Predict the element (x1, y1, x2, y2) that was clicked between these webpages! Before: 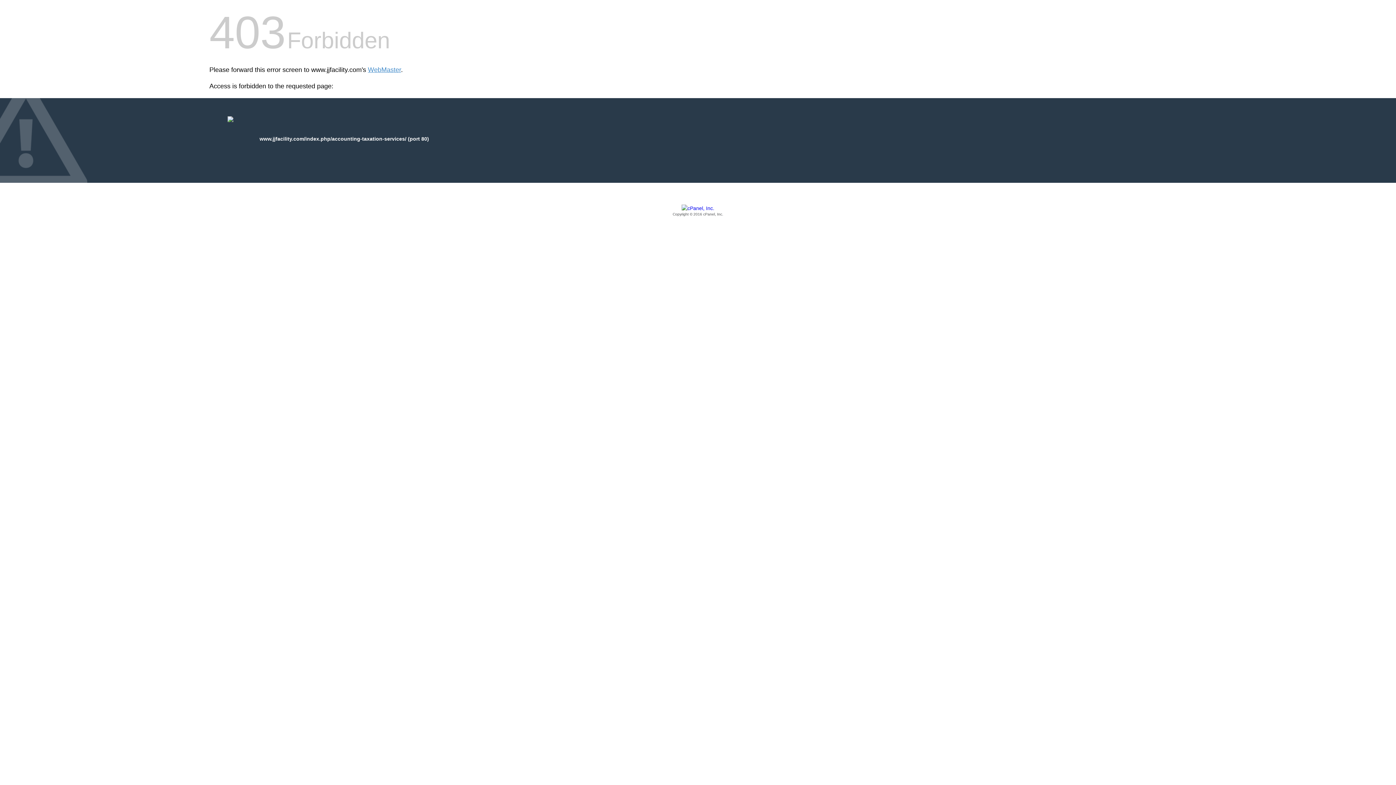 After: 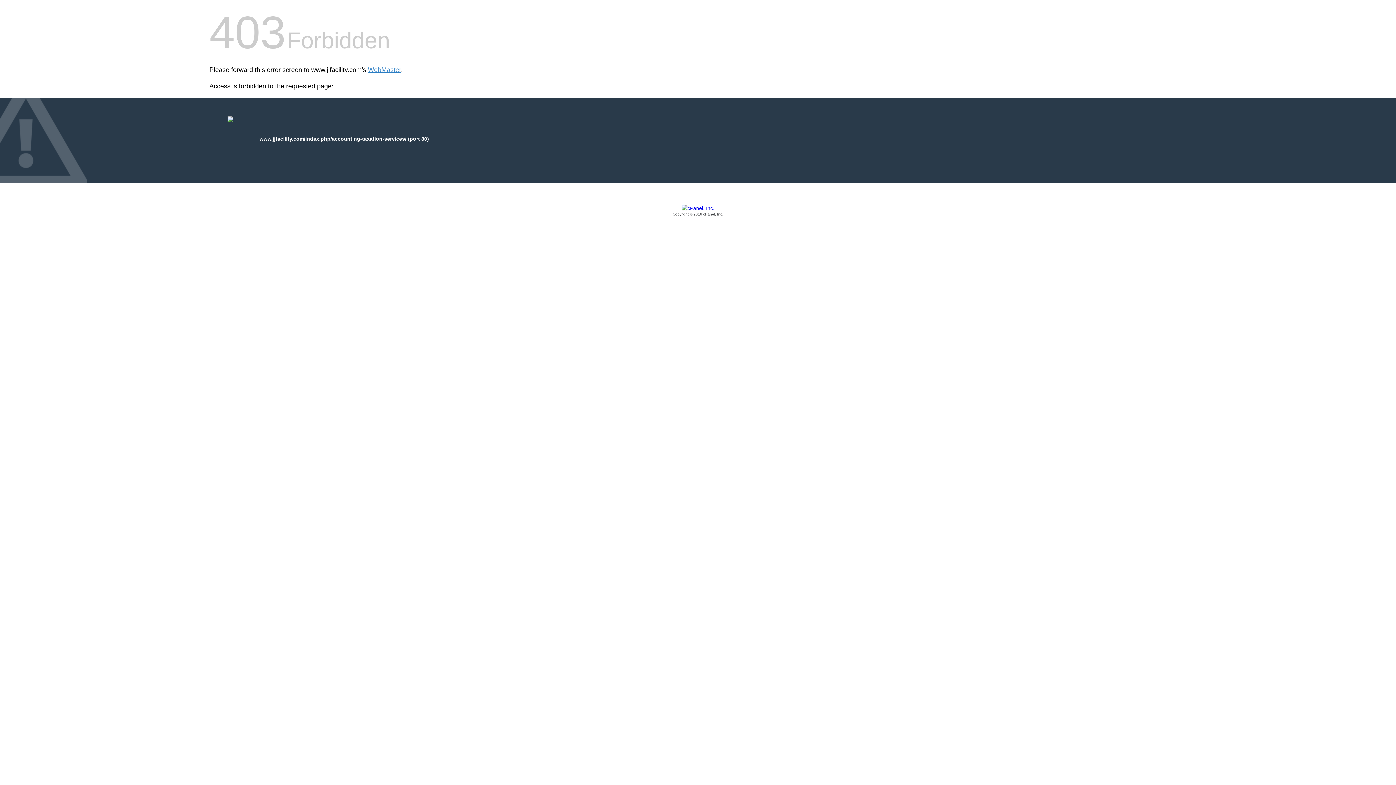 Action: bbox: (209, 205, 1186, 217) label: Copyright © 2016 cPanel, Inc.